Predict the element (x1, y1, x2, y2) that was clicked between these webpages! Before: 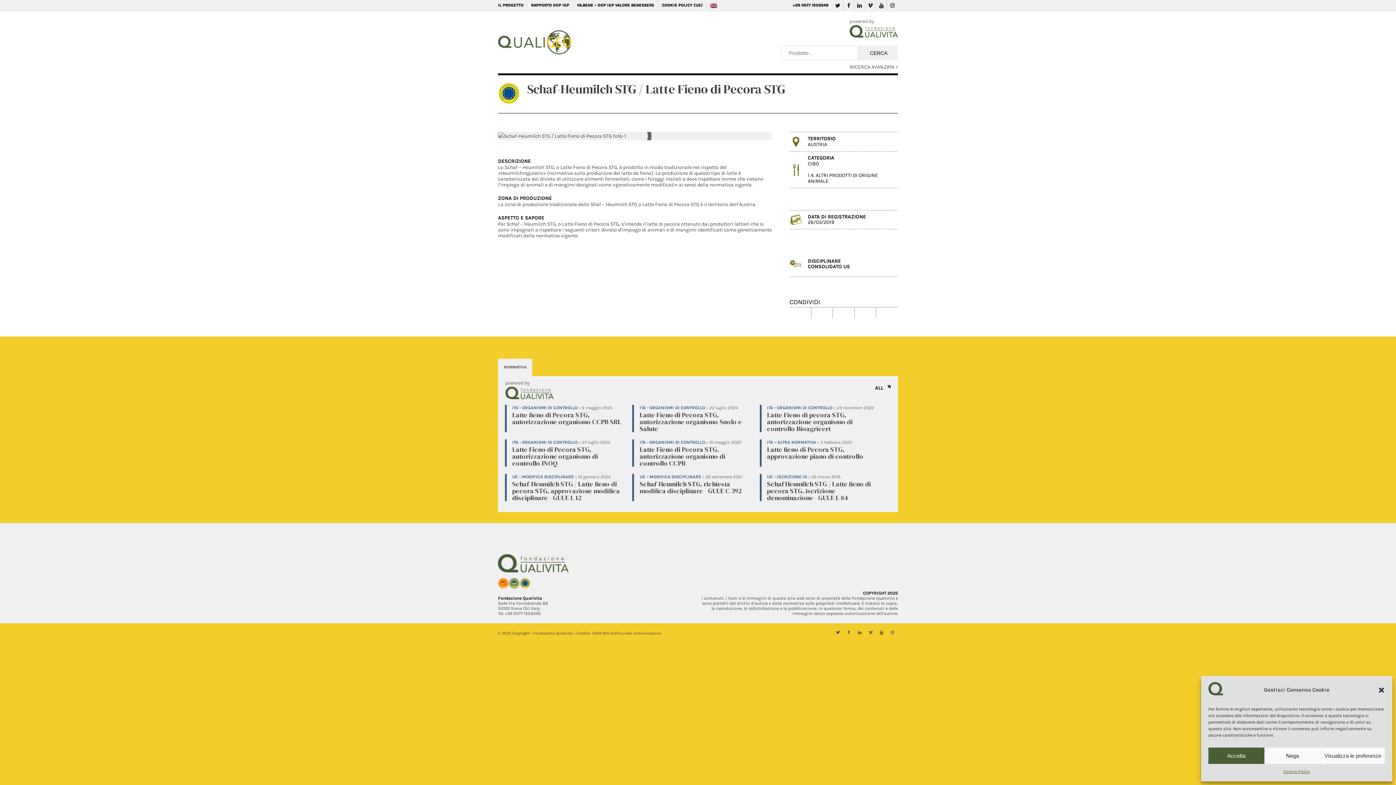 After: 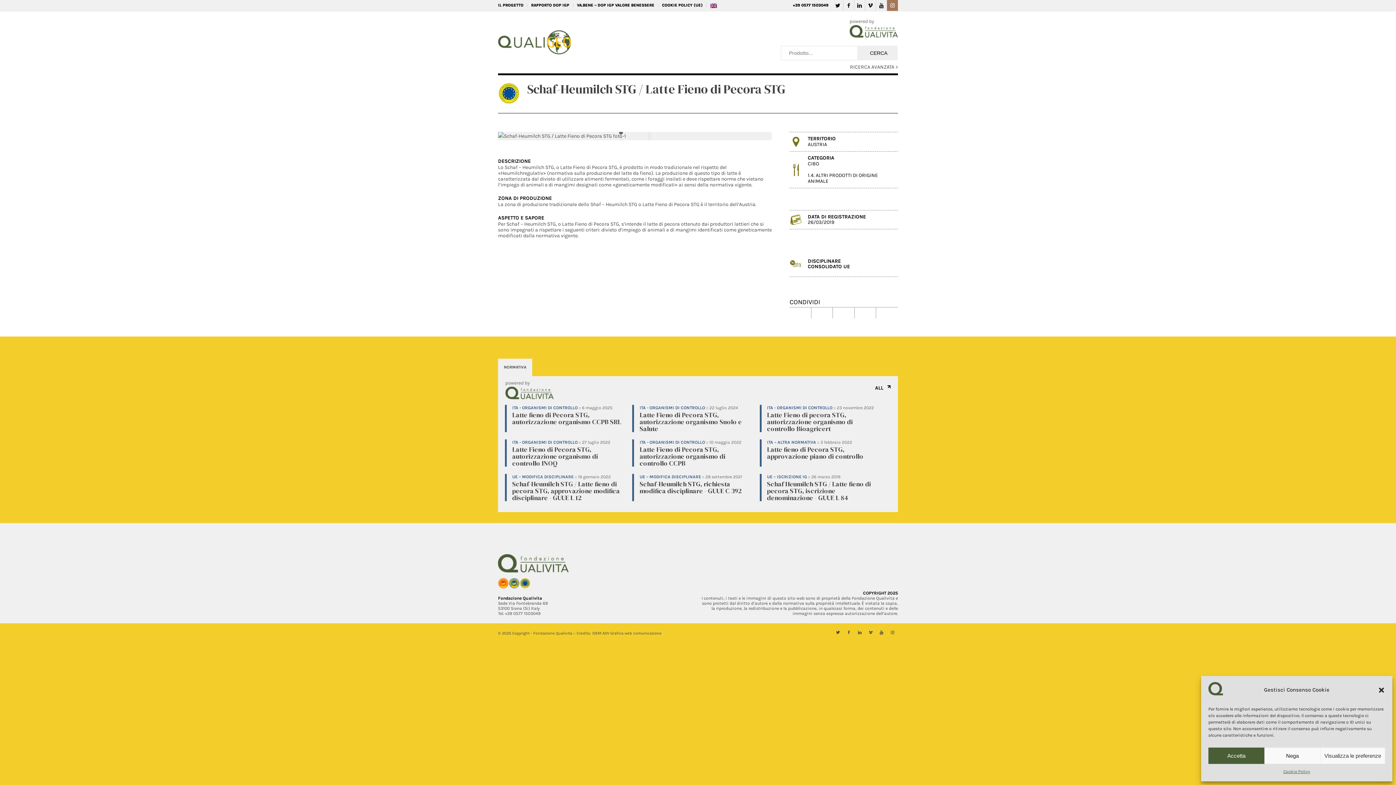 Action: bbox: (887, 0, 898, 10) label: Collegamento a Instagram